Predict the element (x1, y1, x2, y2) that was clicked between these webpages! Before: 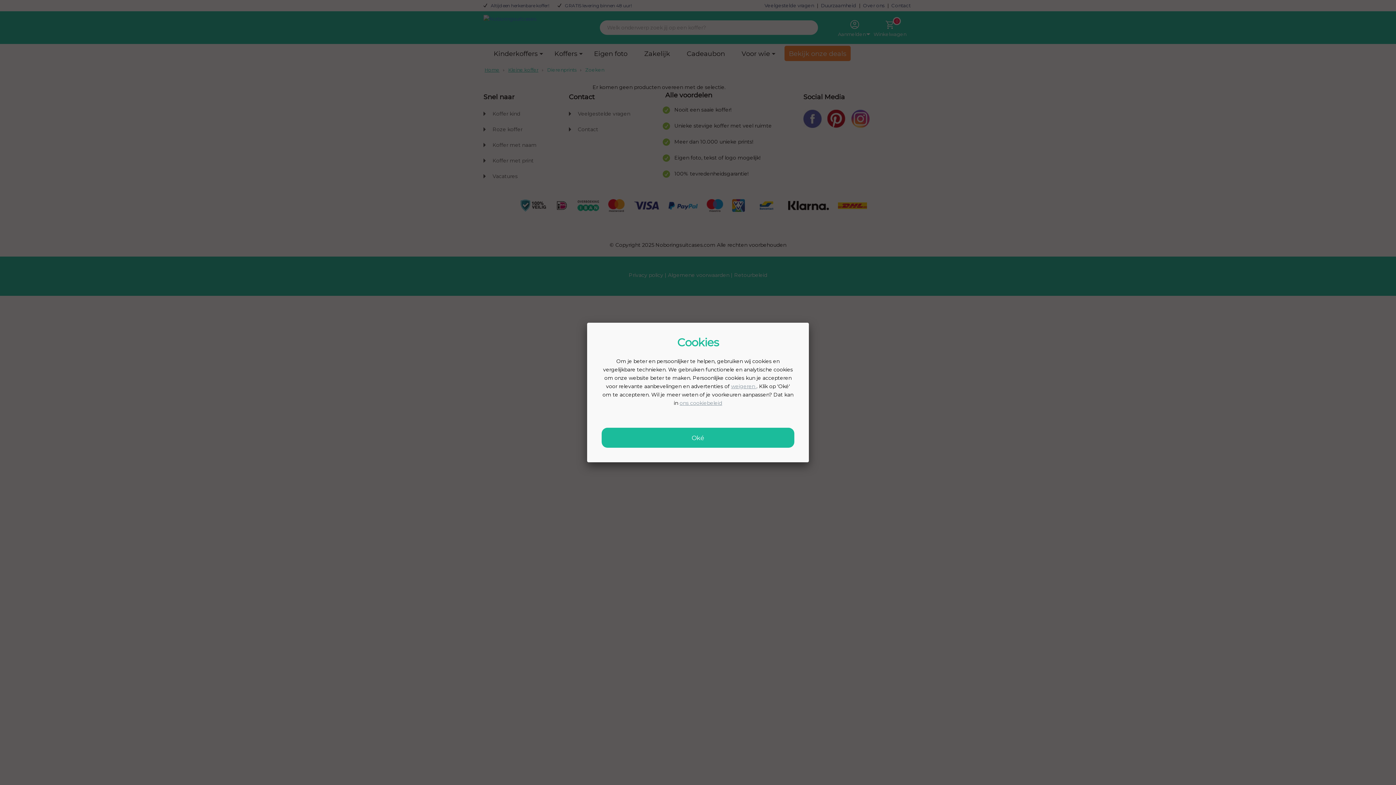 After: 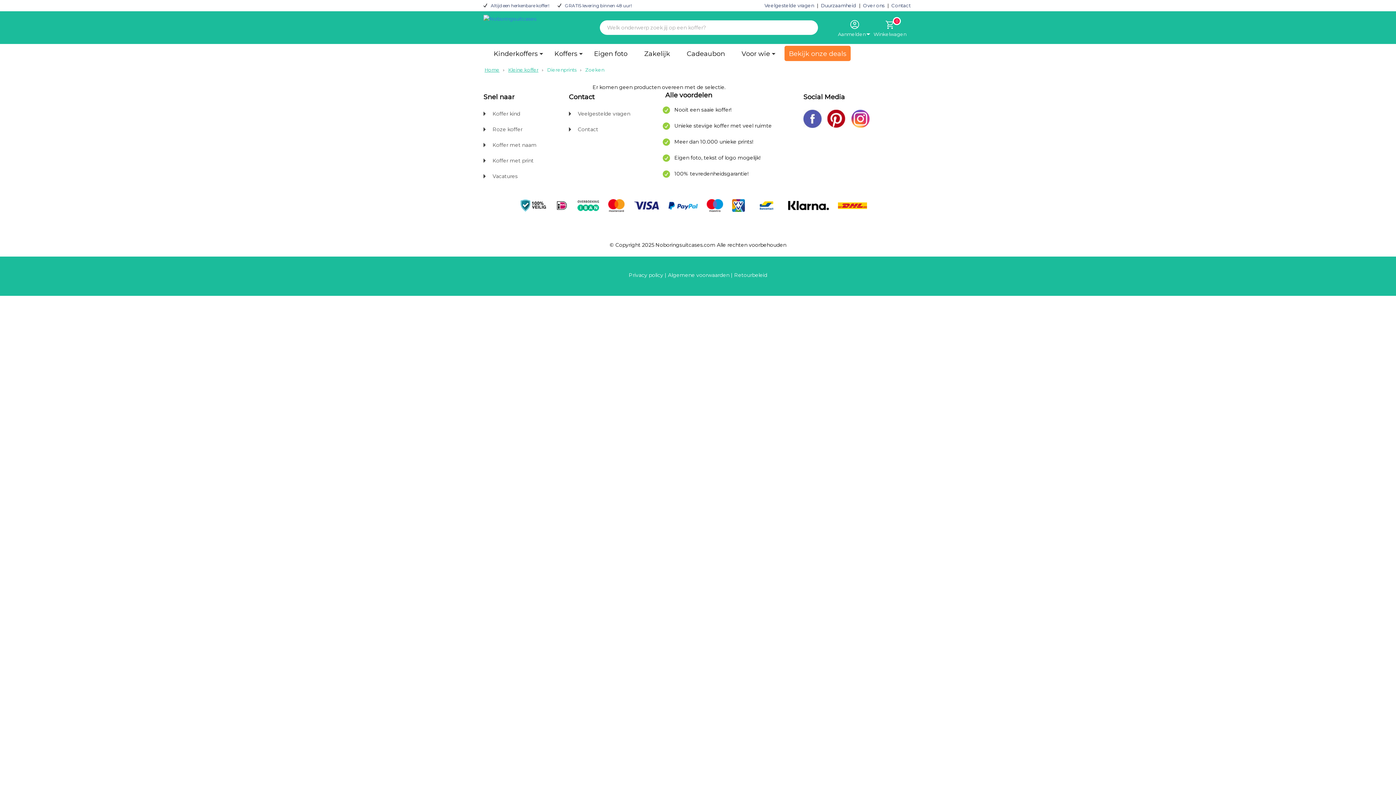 Action: bbox: (601, 428, 794, 448) label: Oké